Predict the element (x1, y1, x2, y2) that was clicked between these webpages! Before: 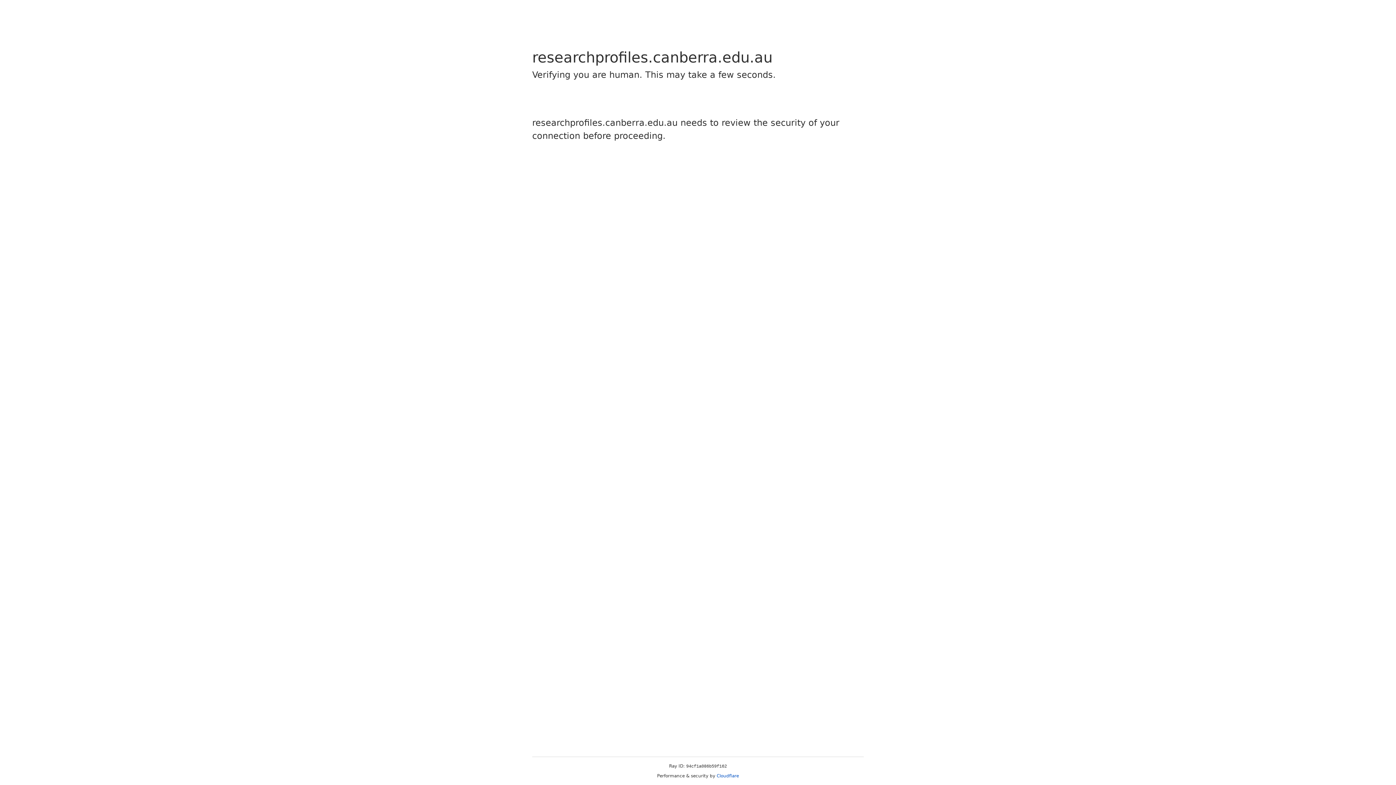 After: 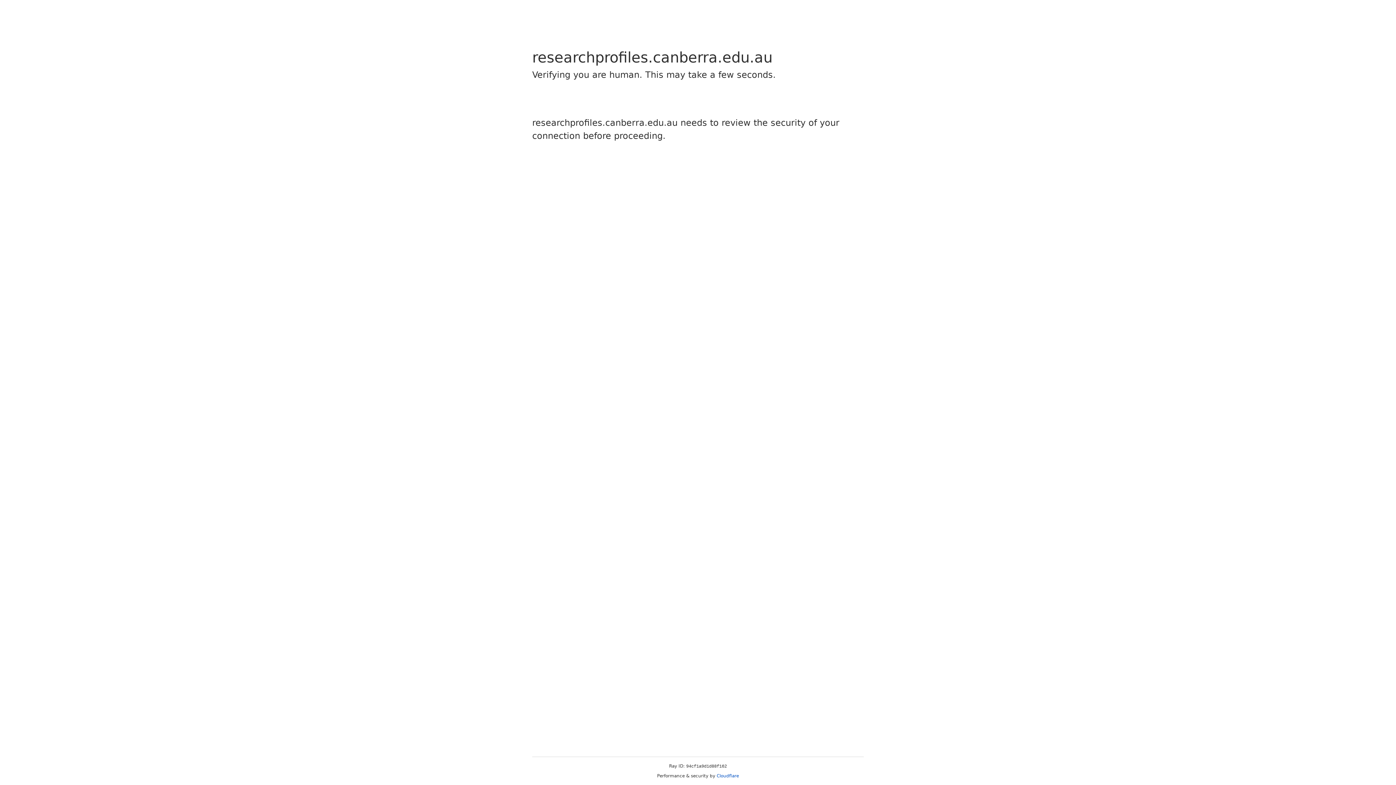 Action: label: Cloudflare bbox: (716, 773, 739, 778)